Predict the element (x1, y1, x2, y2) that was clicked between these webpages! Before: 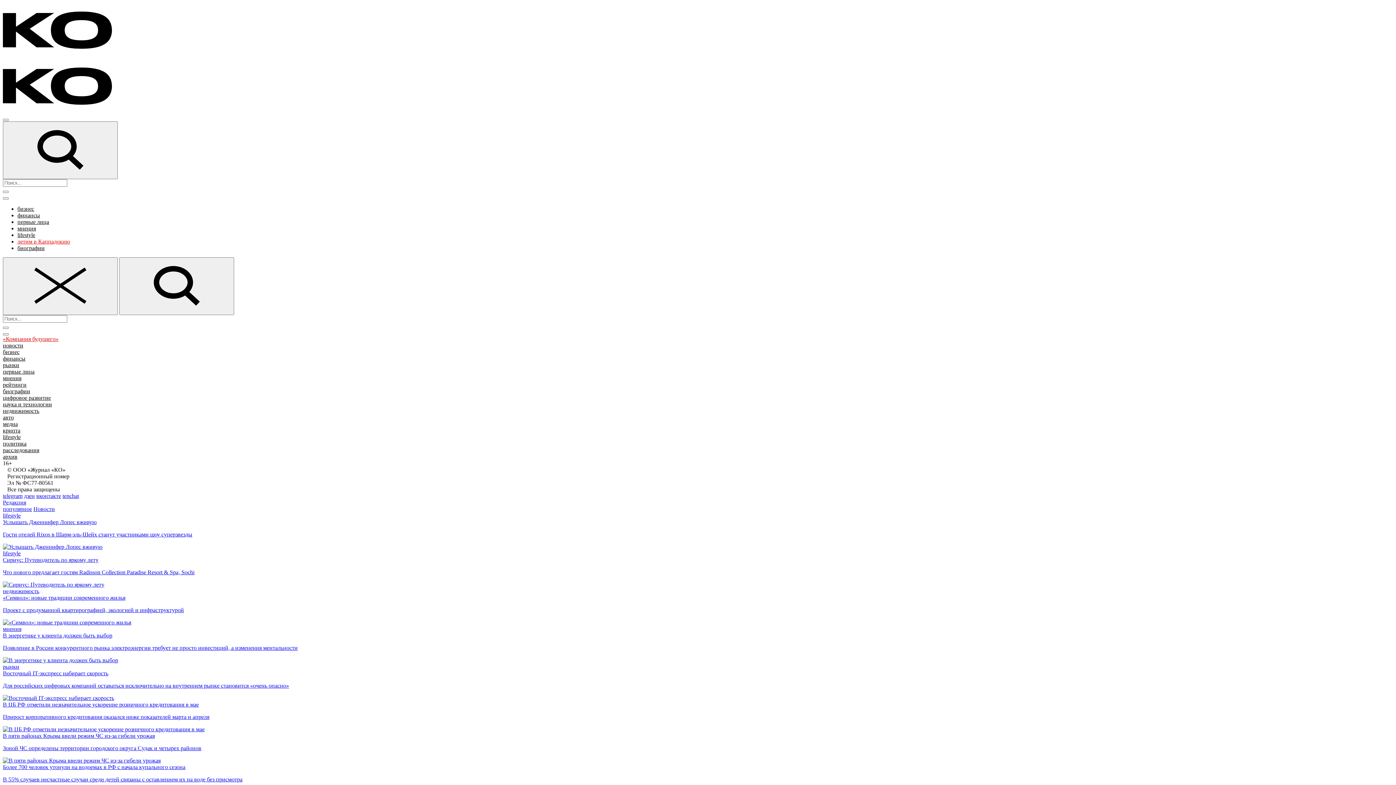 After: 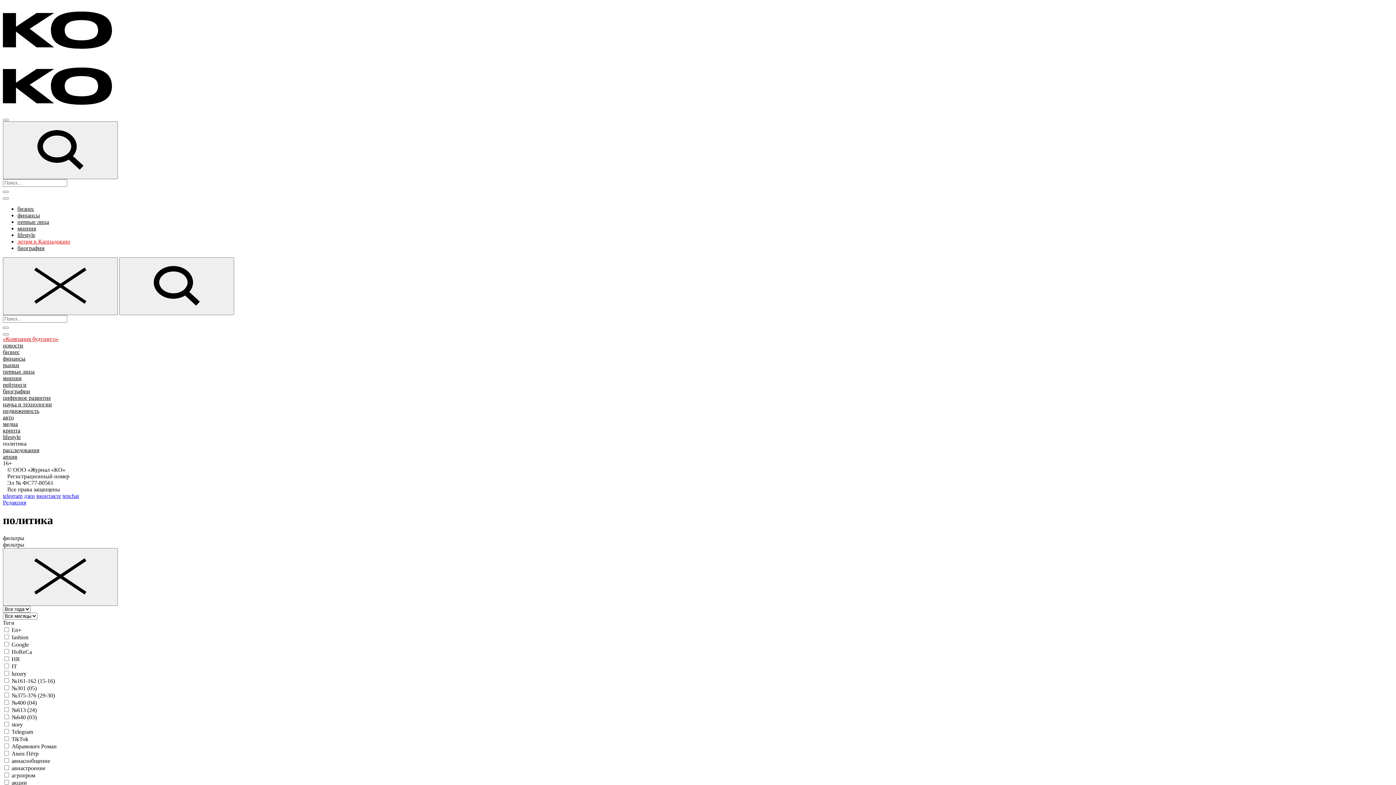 Action: label: политика bbox: (2, 440, 26, 446)